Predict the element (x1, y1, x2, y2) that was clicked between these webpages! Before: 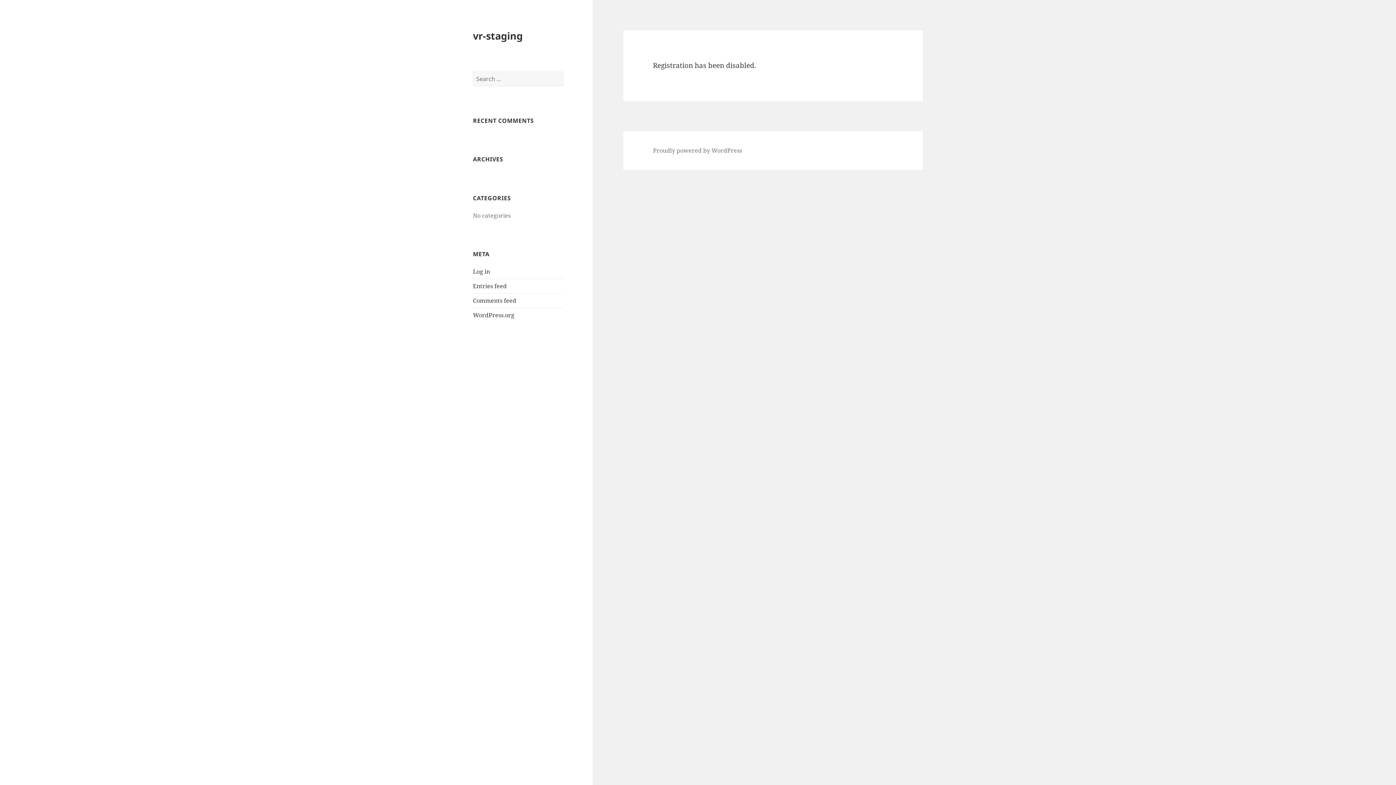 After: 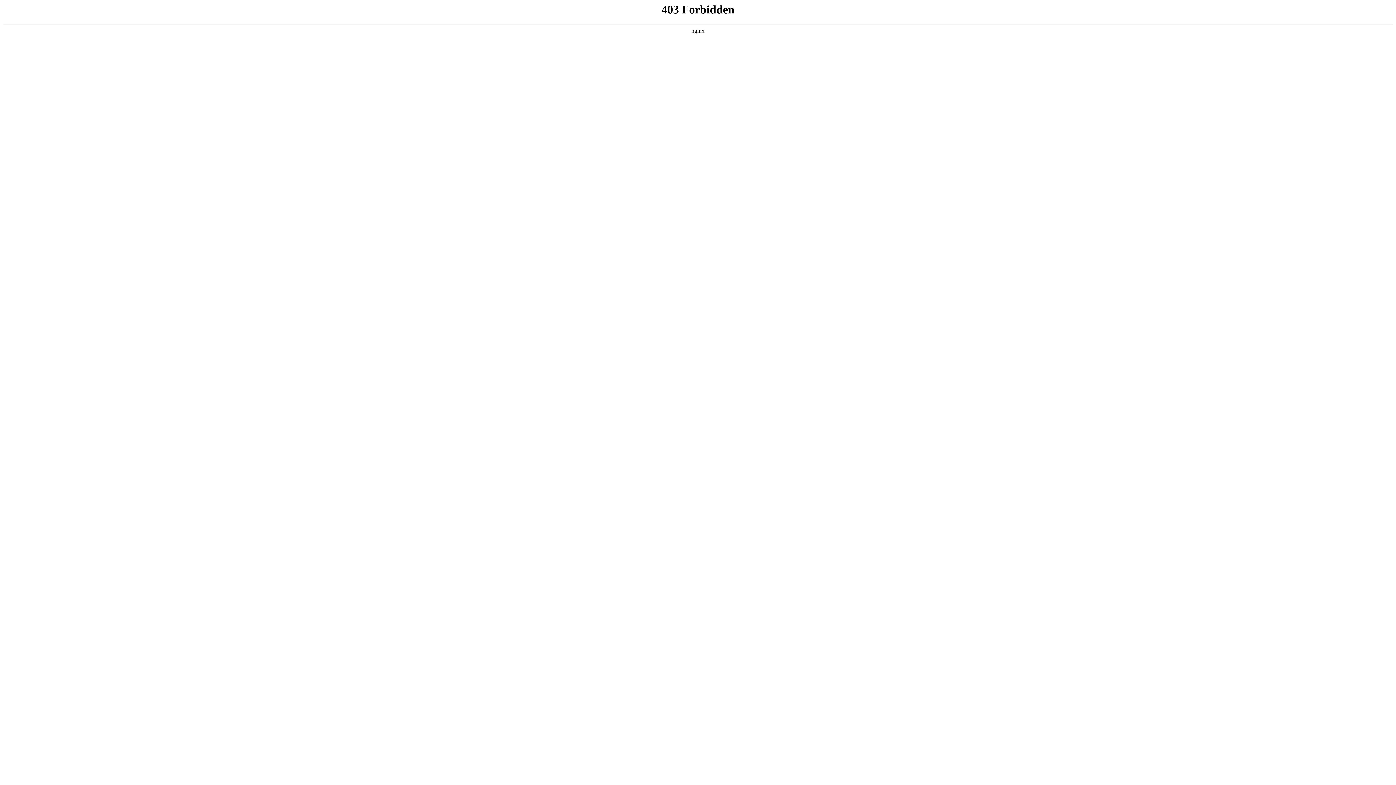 Action: bbox: (473, 311, 514, 319) label: WordPress.org